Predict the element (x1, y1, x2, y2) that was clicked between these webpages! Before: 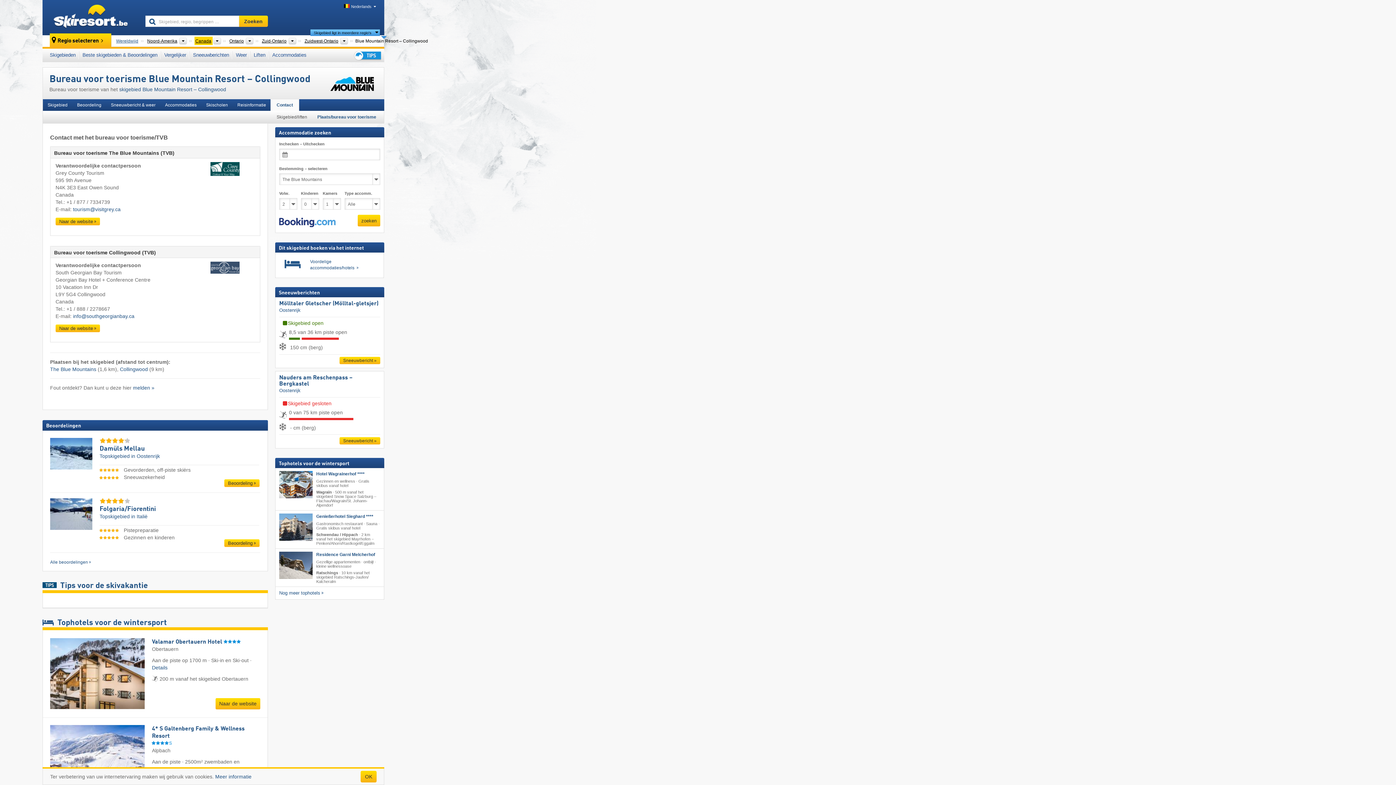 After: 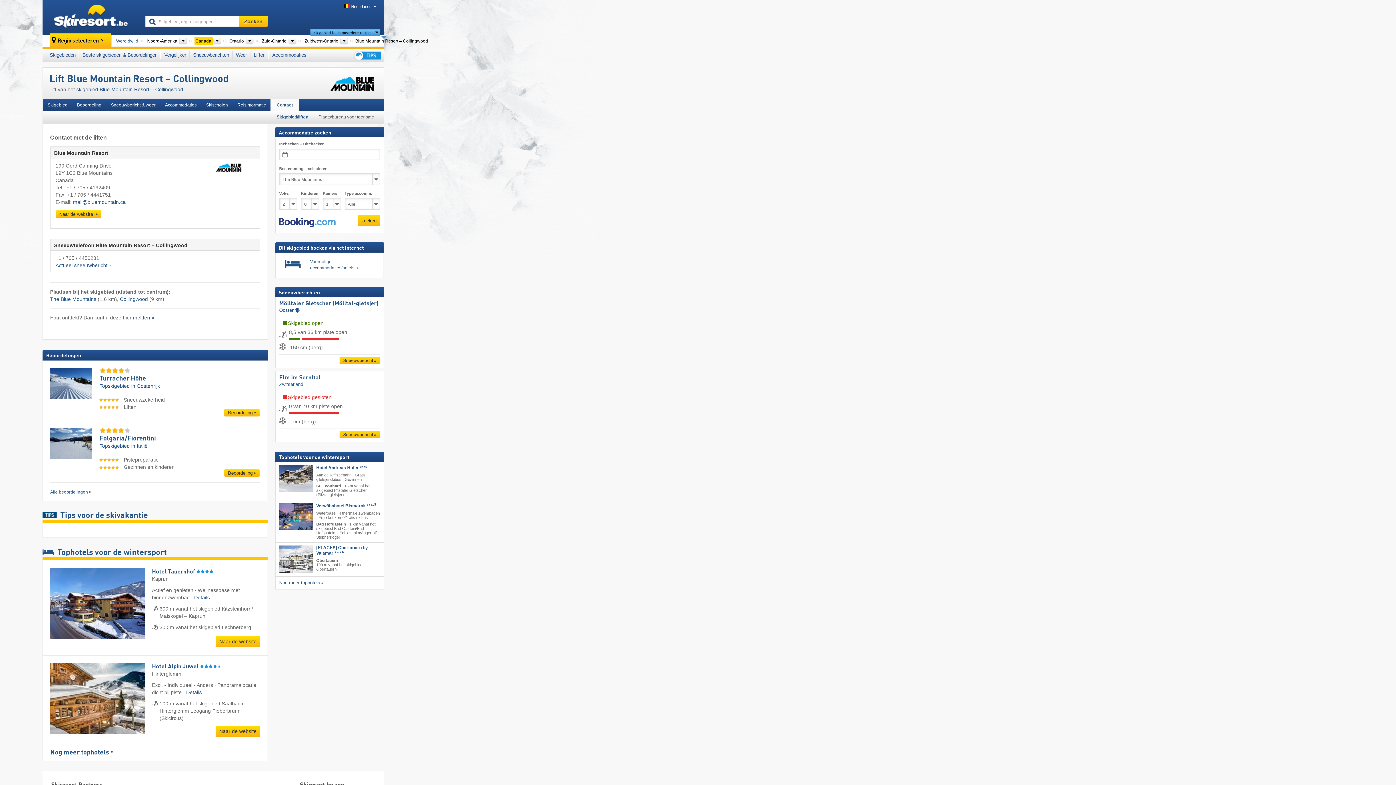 Action: label: Contact bbox: (270, 98, 299, 110)